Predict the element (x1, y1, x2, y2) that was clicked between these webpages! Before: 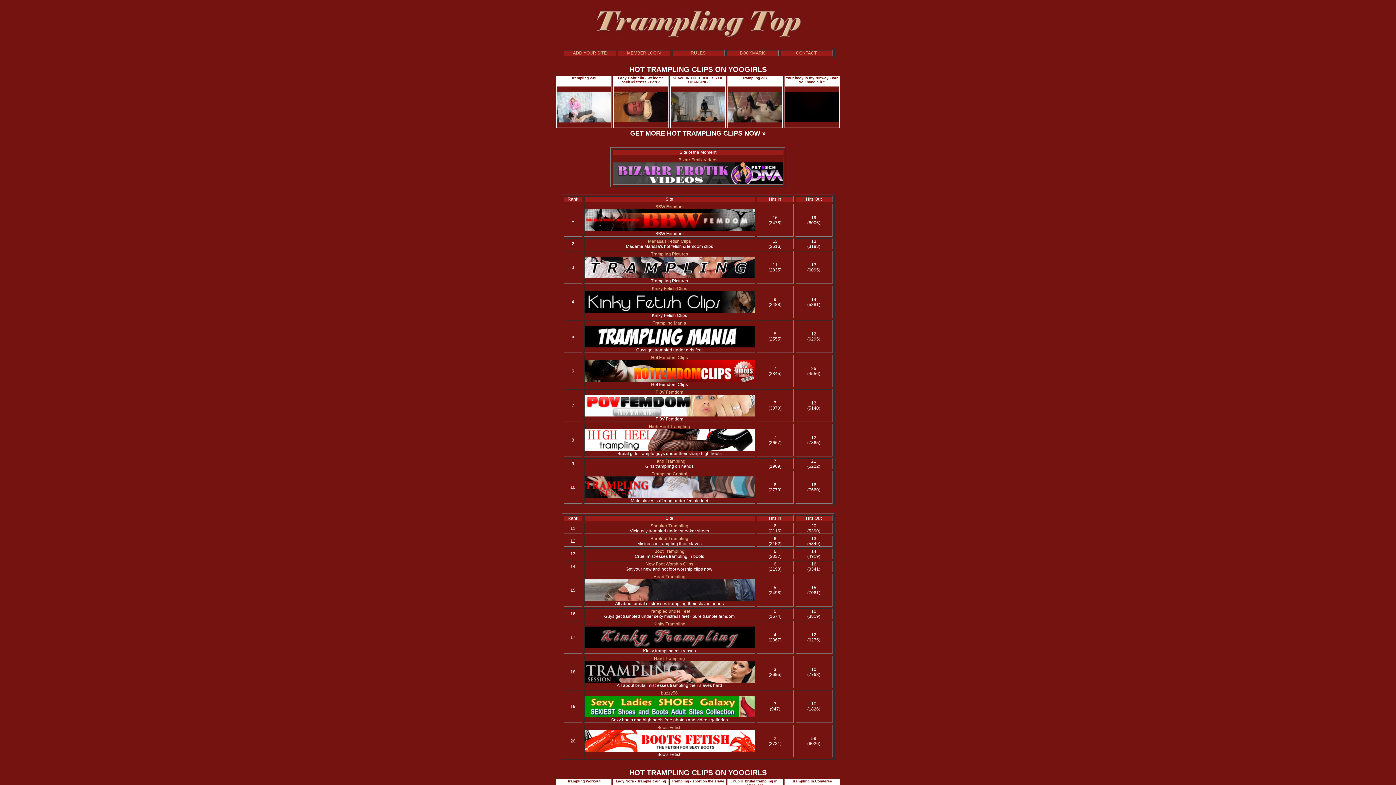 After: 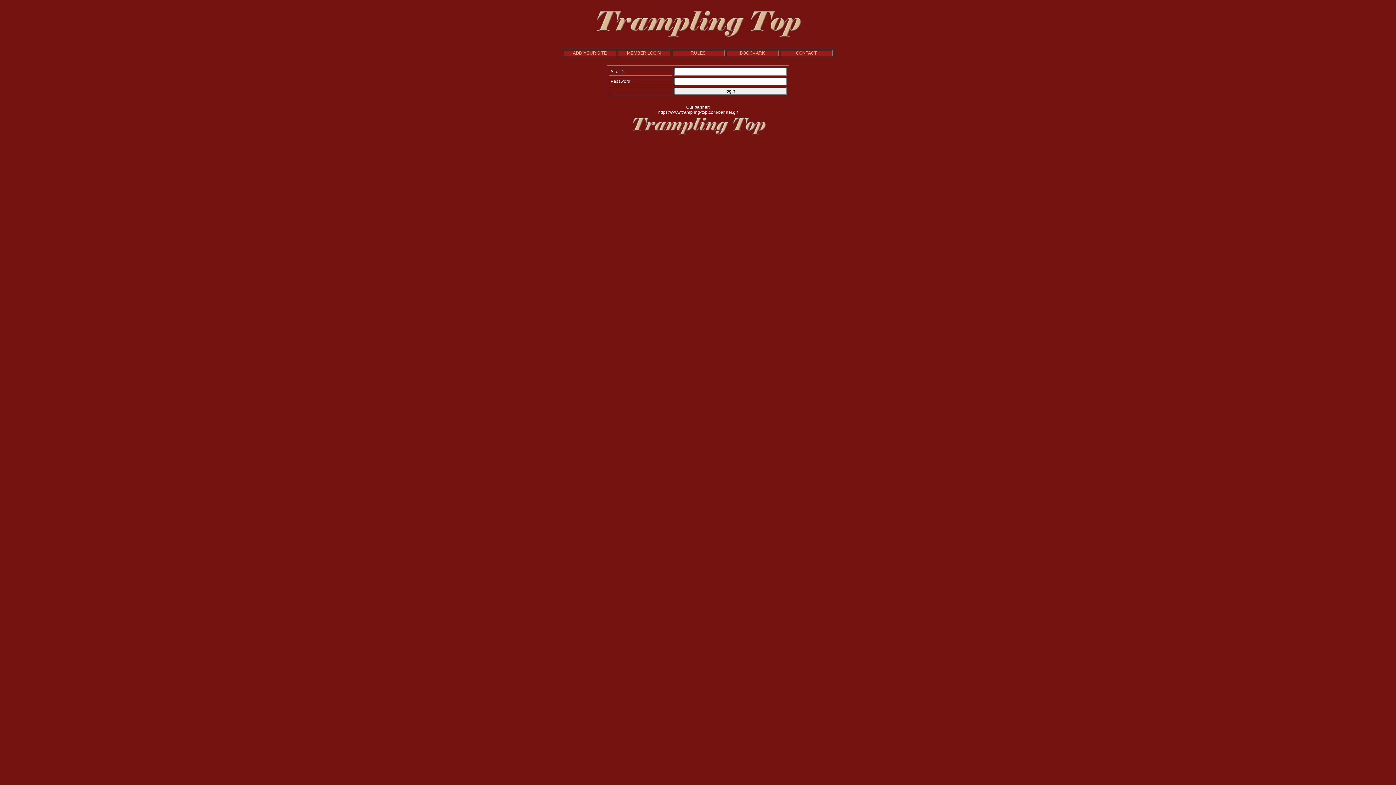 Action: label: MEMBER LOGIN bbox: (627, 50, 661, 55)